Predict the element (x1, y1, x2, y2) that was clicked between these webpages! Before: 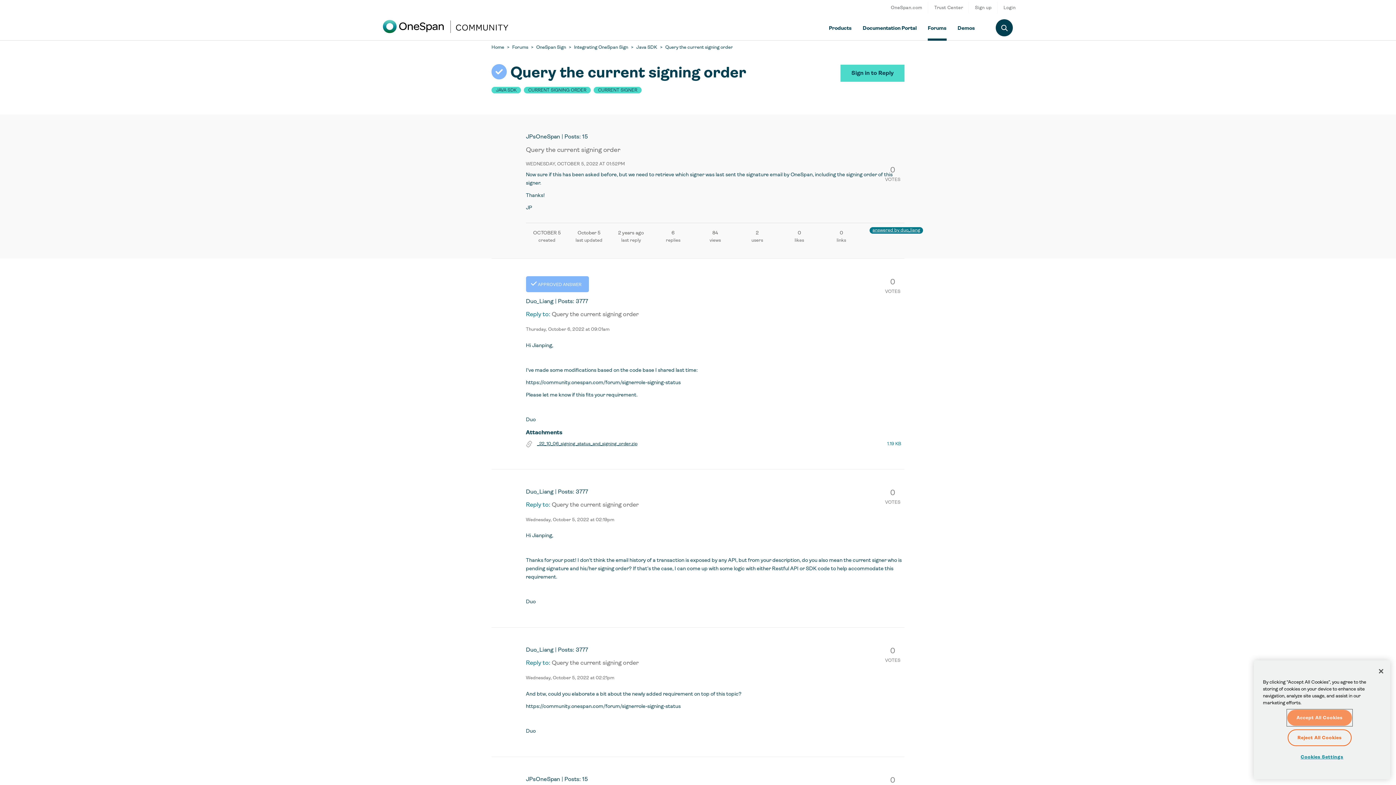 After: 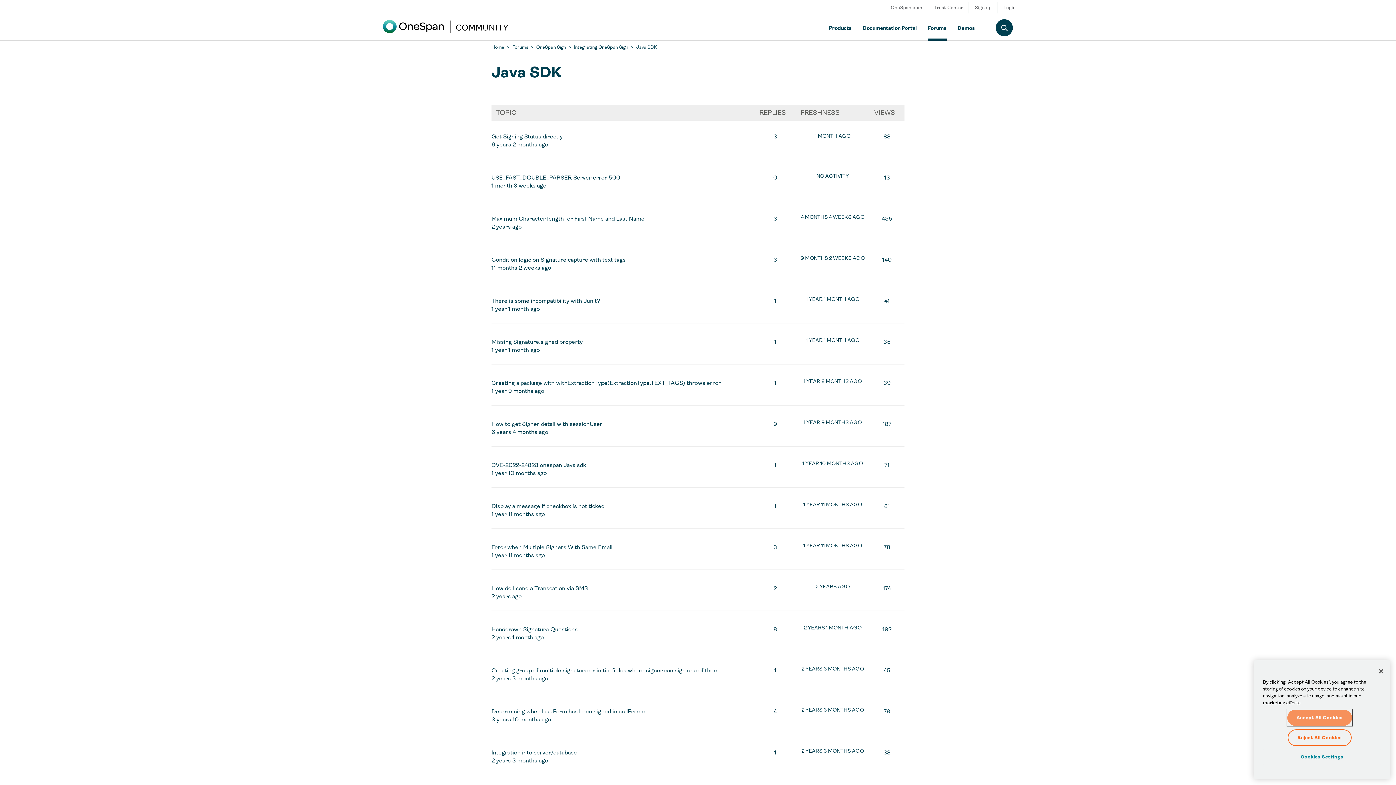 Action: label: Java SDK bbox: (636, 44, 657, 49)